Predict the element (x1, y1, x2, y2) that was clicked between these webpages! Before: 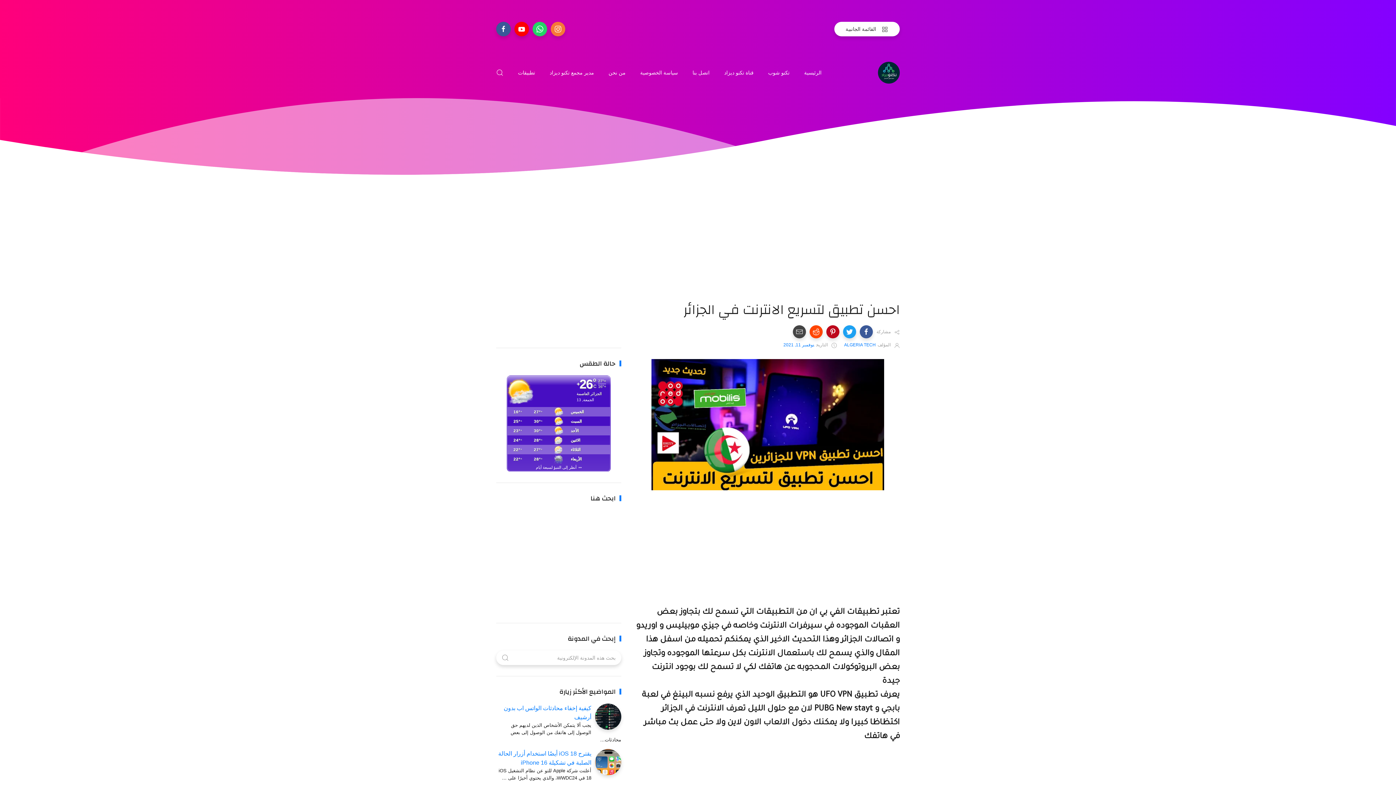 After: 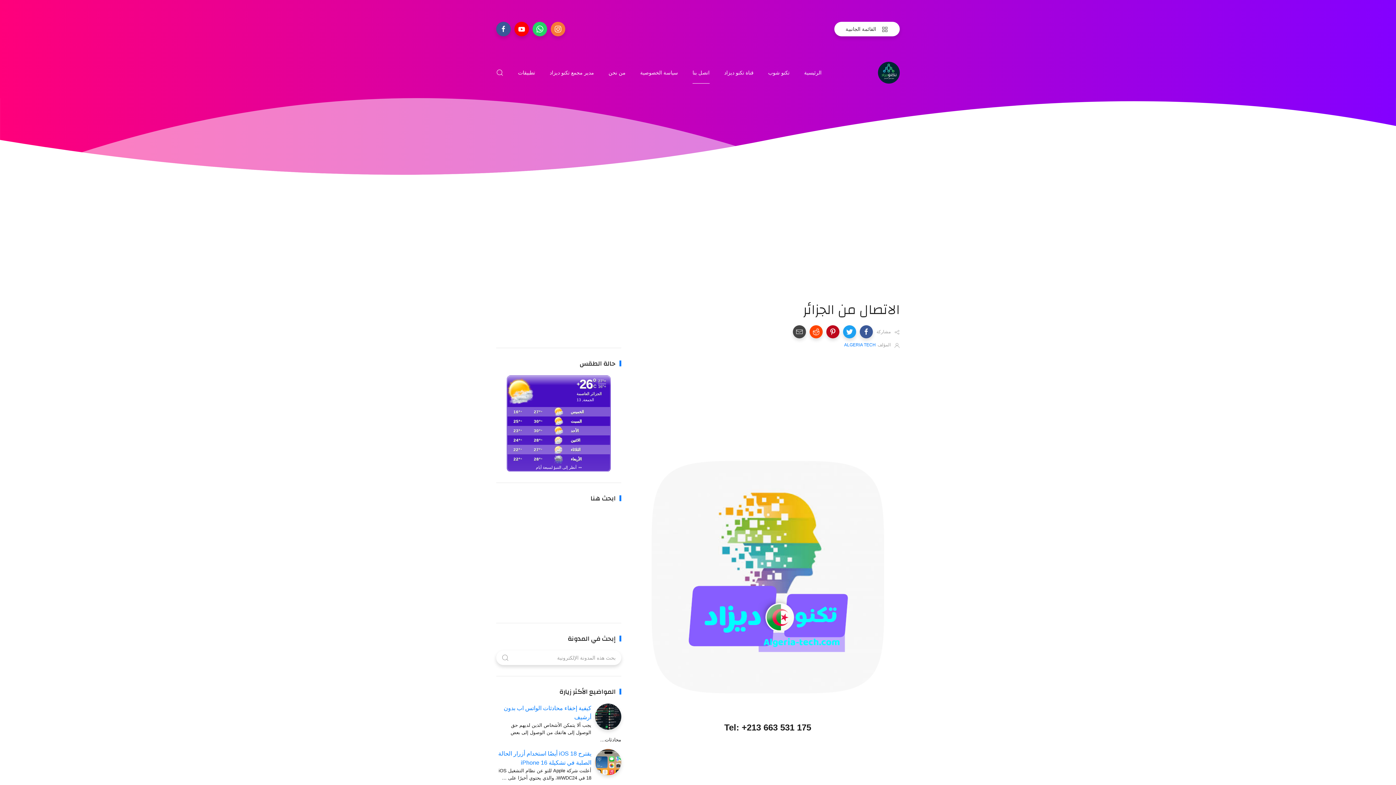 Action: label: اتصل بنا bbox: (692, 61, 709, 83)